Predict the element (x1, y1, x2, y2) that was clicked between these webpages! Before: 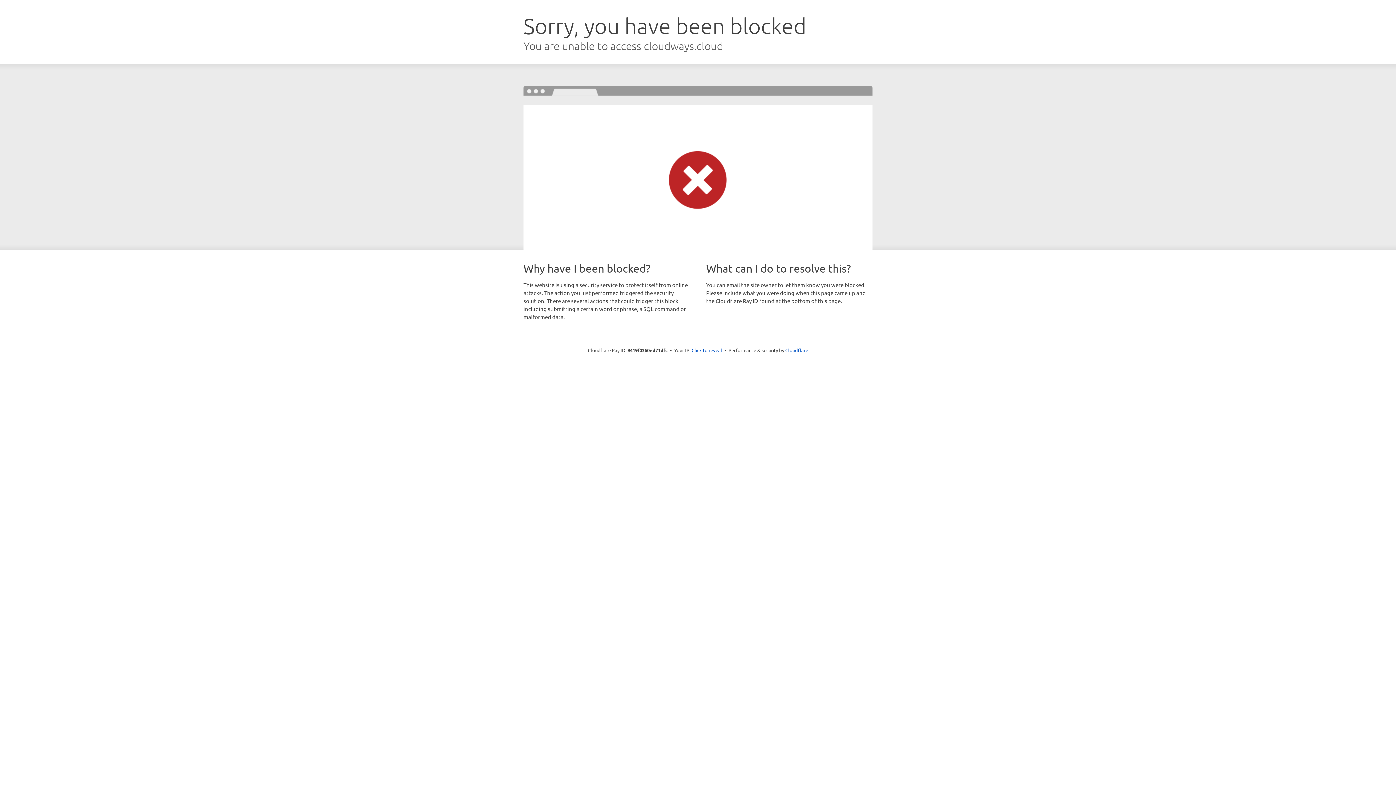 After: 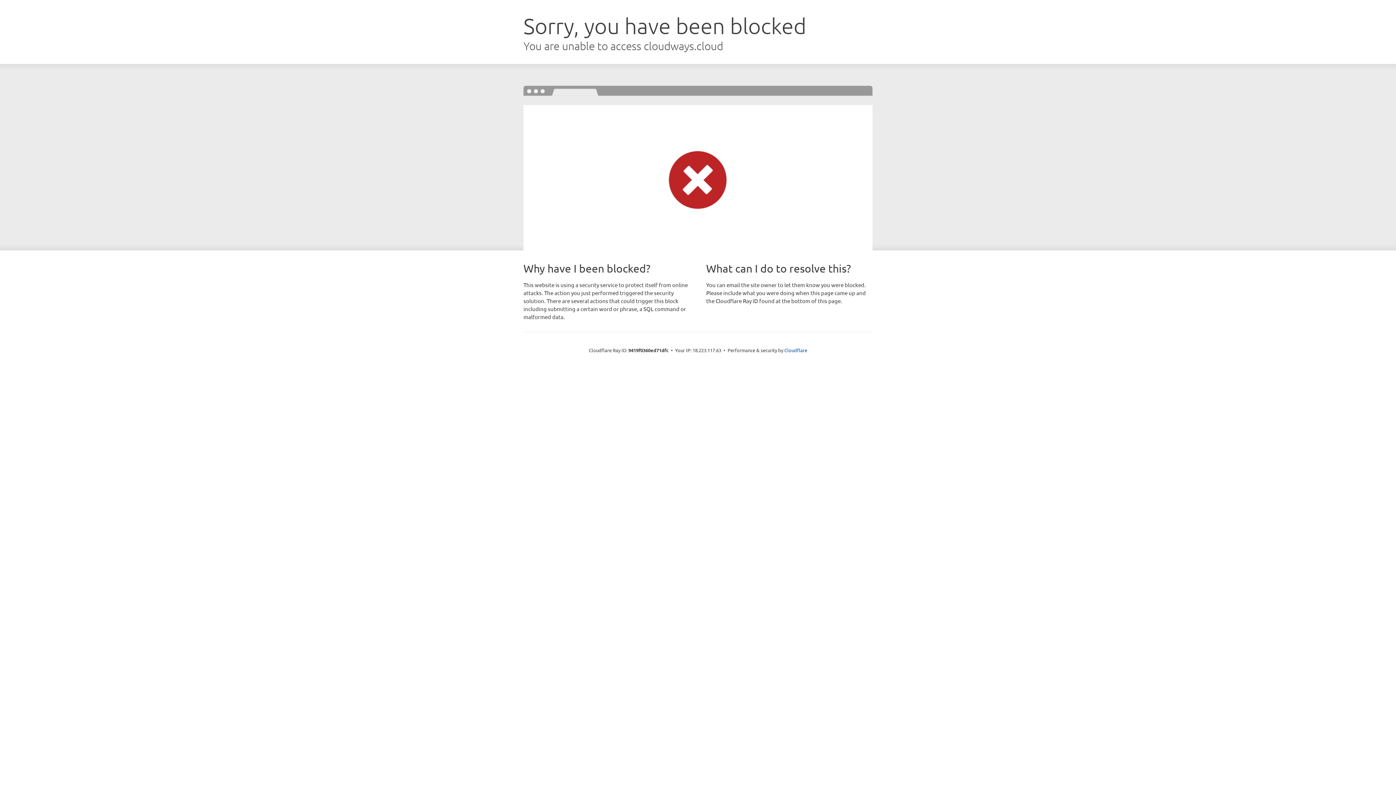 Action: label: Click to reveal bbox: (691, 346, 722, 353)